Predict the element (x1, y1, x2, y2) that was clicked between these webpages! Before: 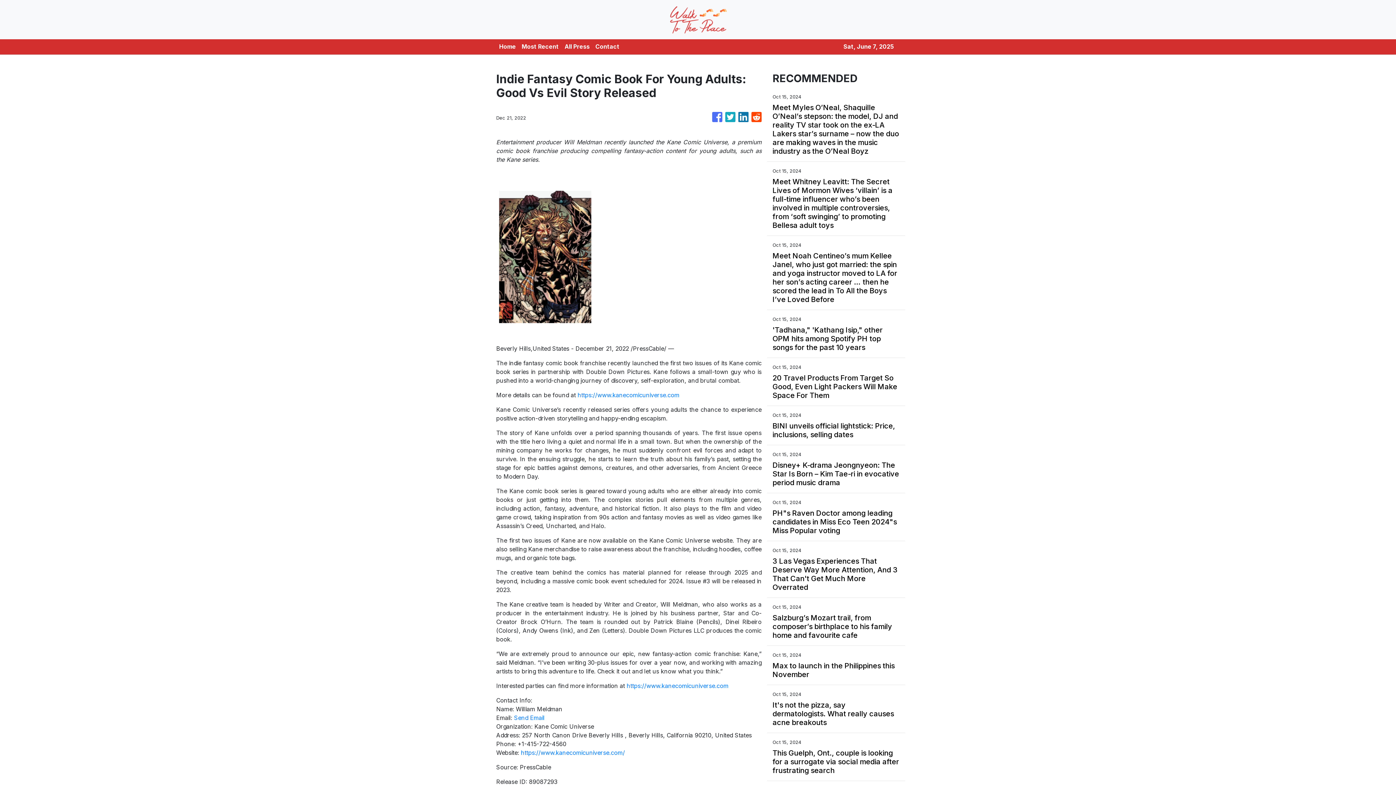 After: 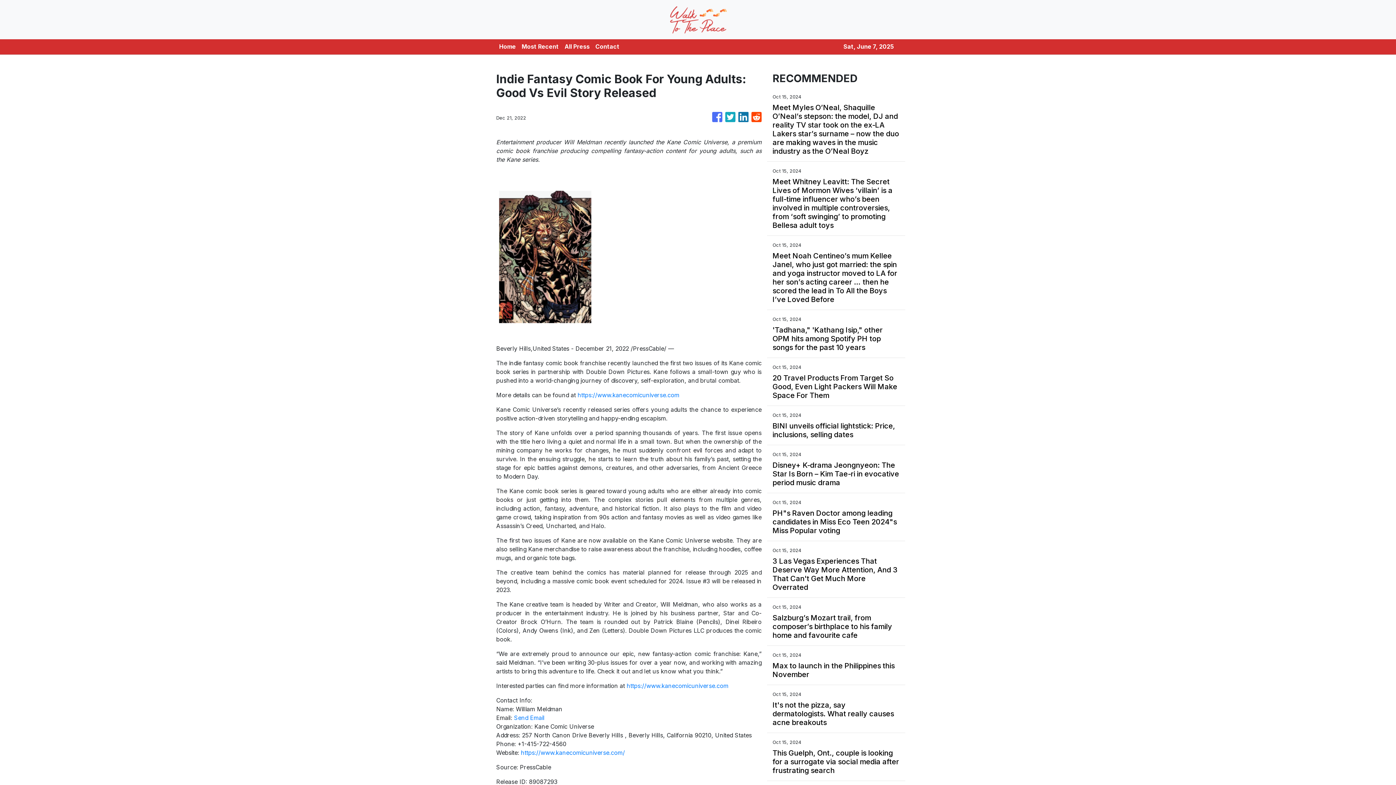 Action: bbox: (712, 108, 722, 126)